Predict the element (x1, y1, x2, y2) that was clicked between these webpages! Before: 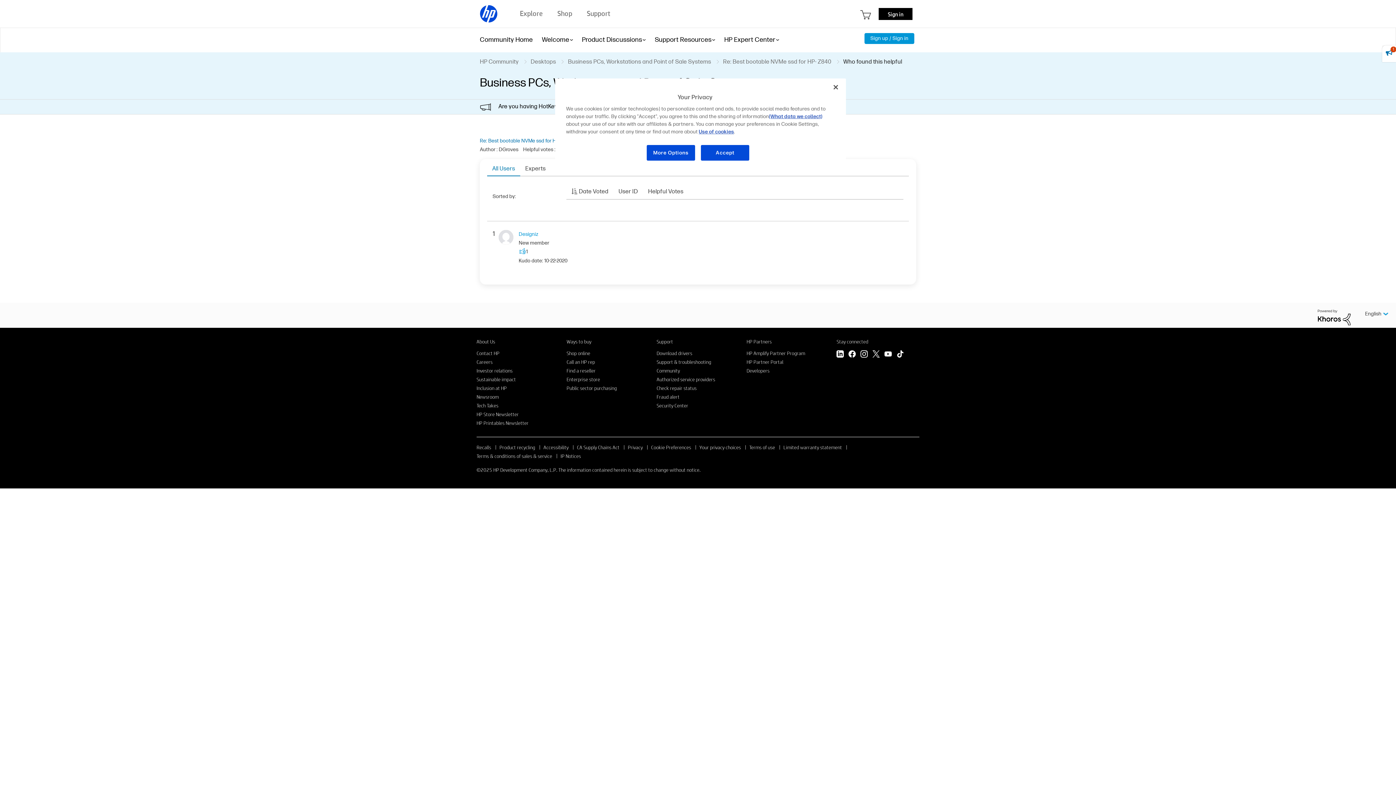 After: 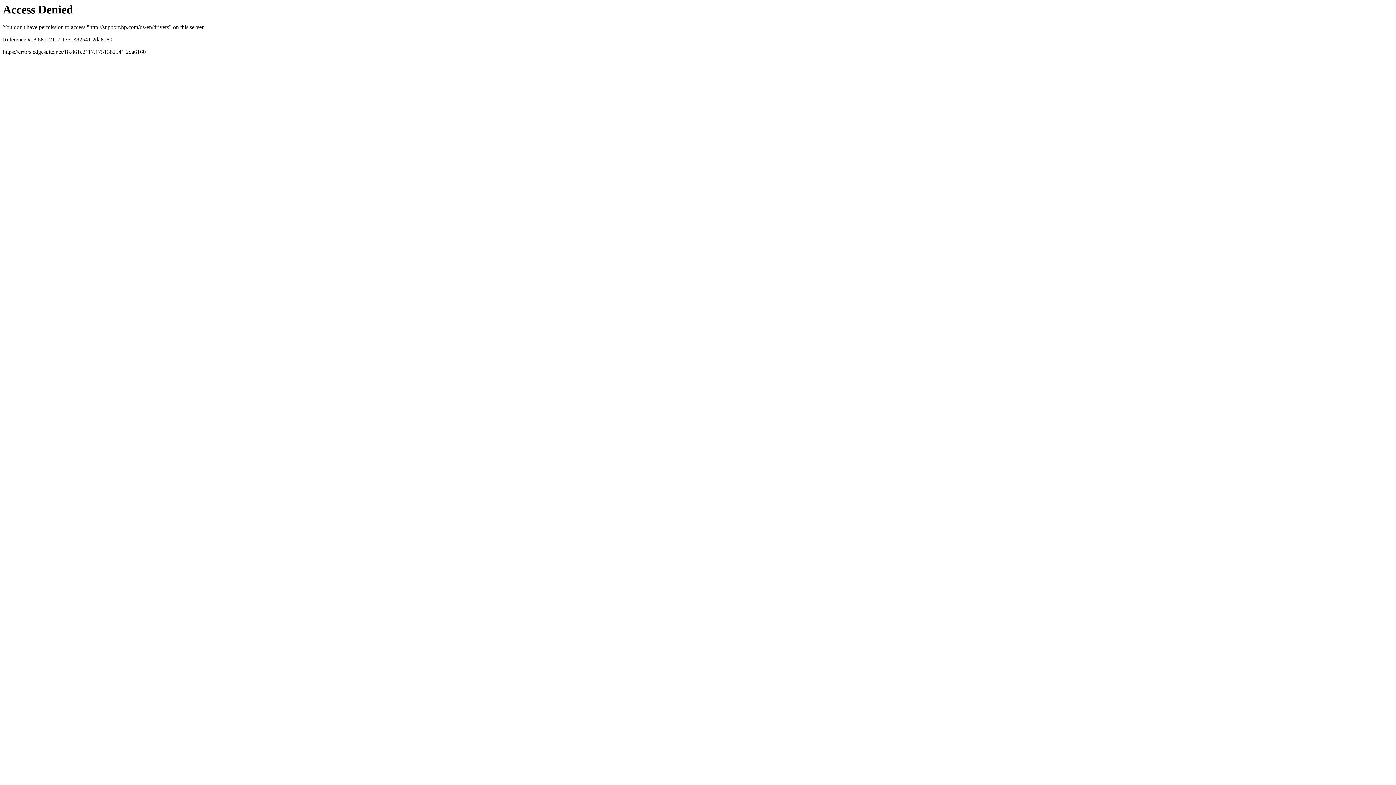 Action: bbox: (656, 350, 692, 356) label: Download drivers